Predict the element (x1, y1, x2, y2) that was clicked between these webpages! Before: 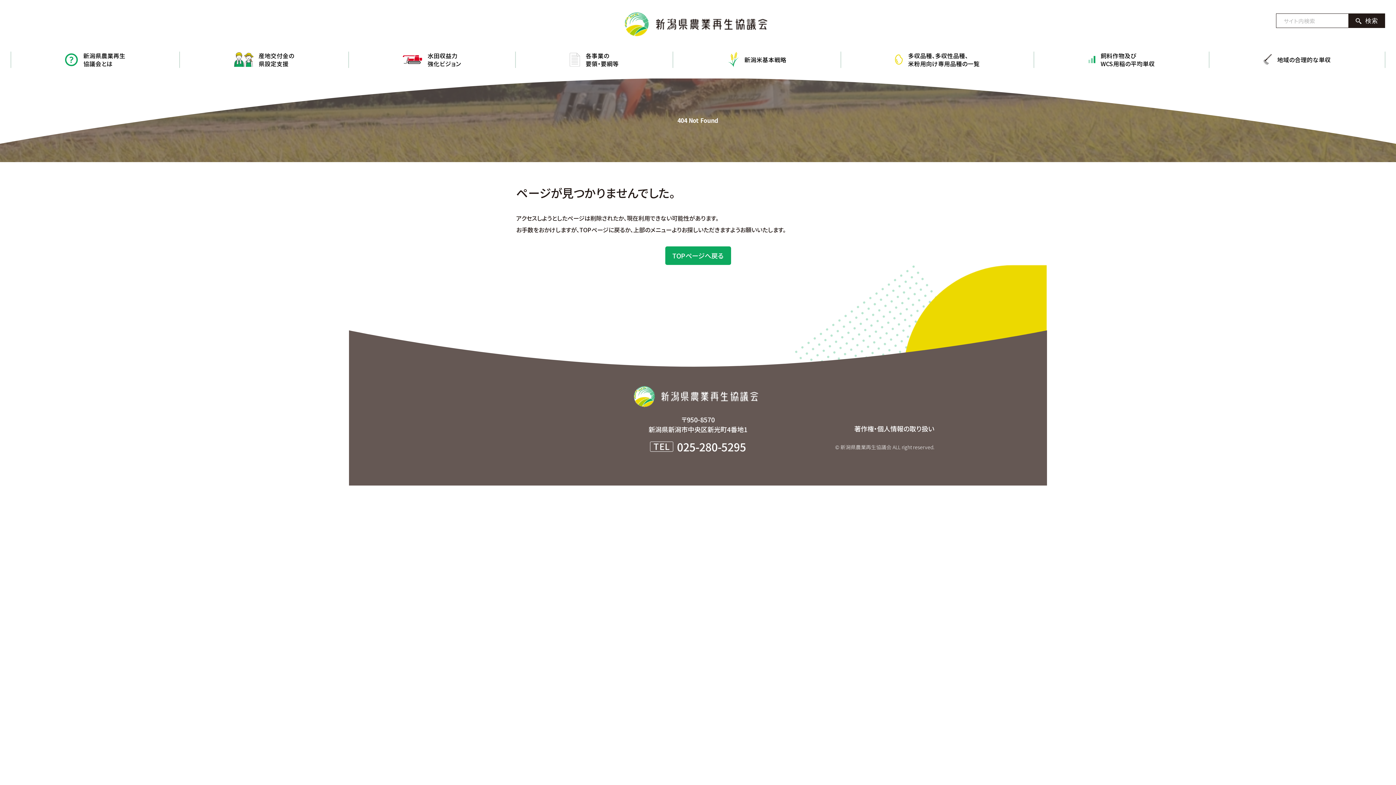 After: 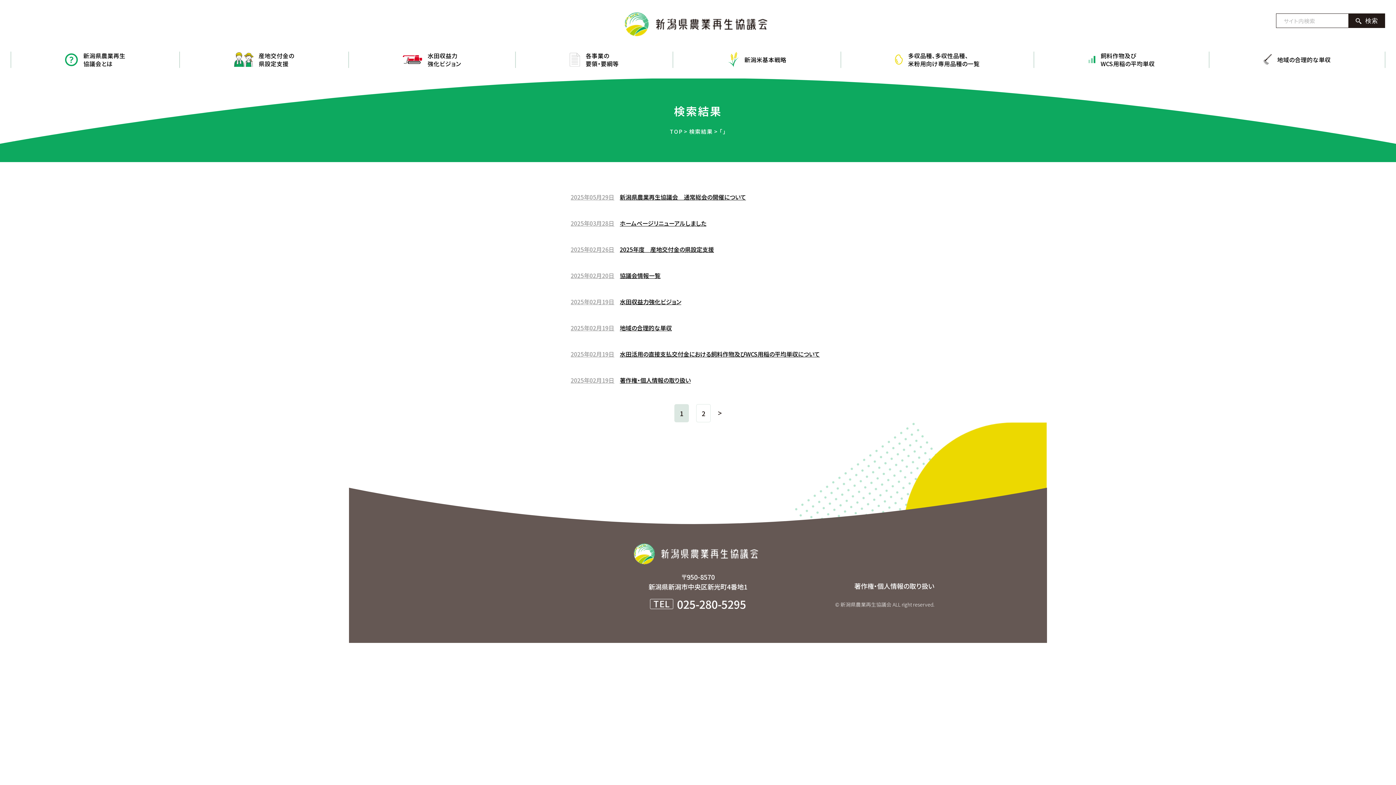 Action: bbox: (1349, 13, 1385, 28) label: 検索